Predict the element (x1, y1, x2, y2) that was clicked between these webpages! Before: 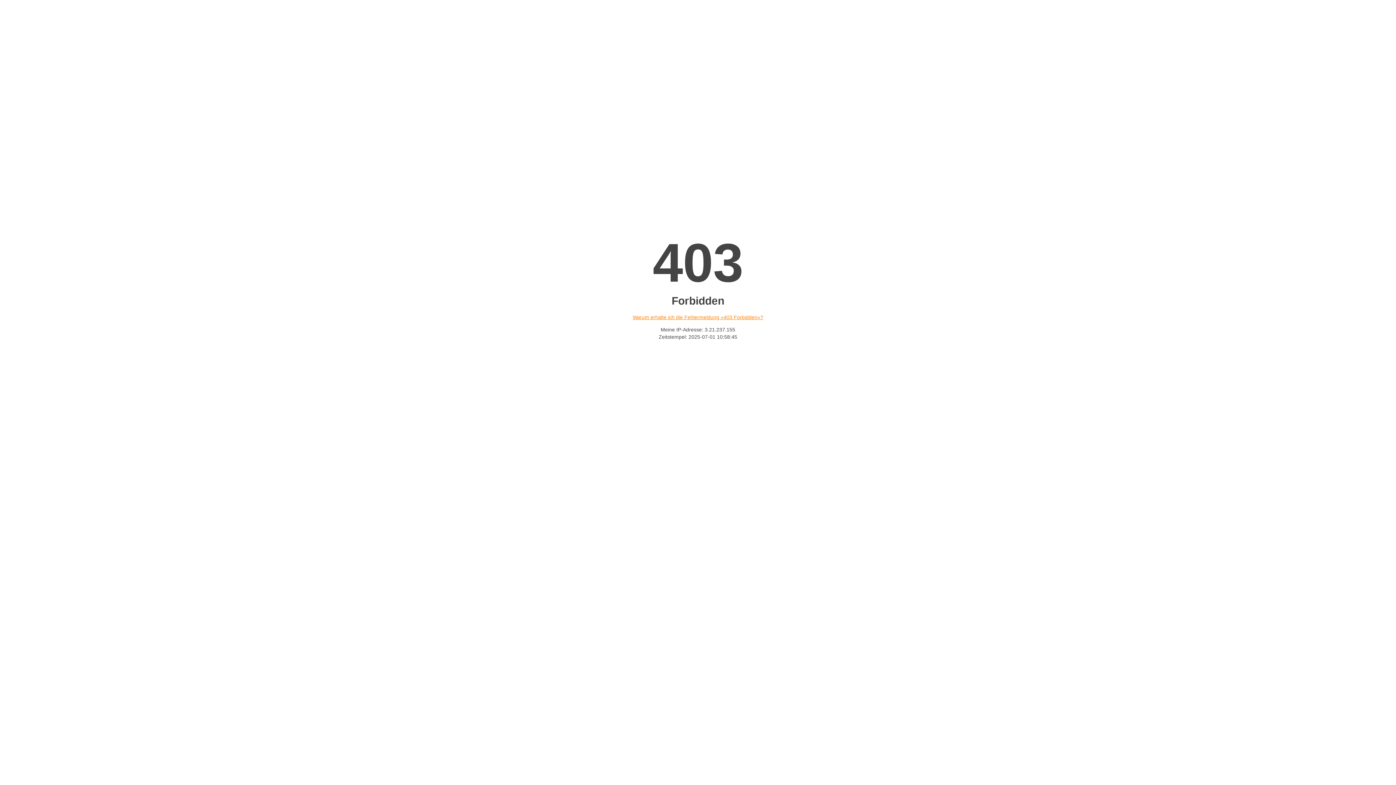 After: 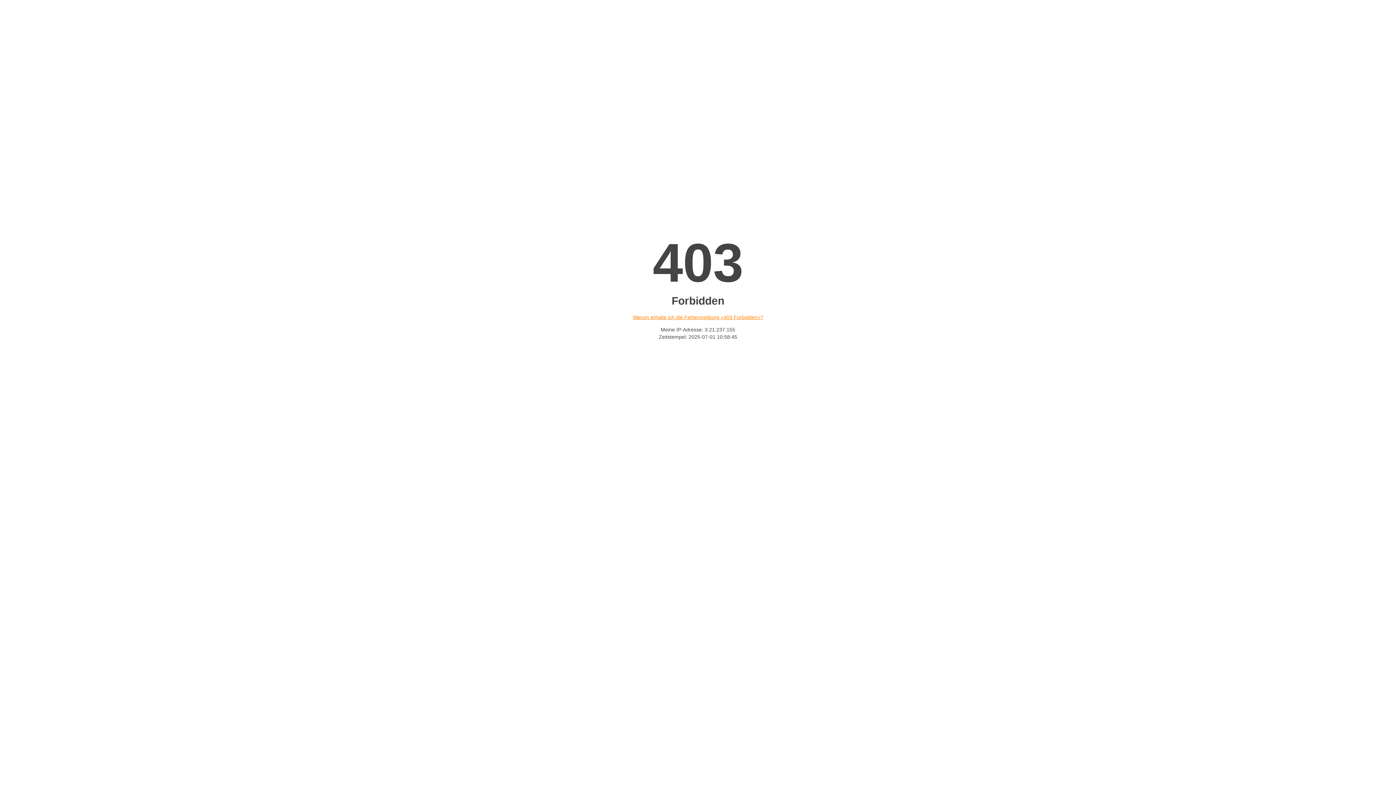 Action: label: Warum erhalte ich die Fehlermeldung «403 Forbidden»? bbox: (632, 314, 763, 320)